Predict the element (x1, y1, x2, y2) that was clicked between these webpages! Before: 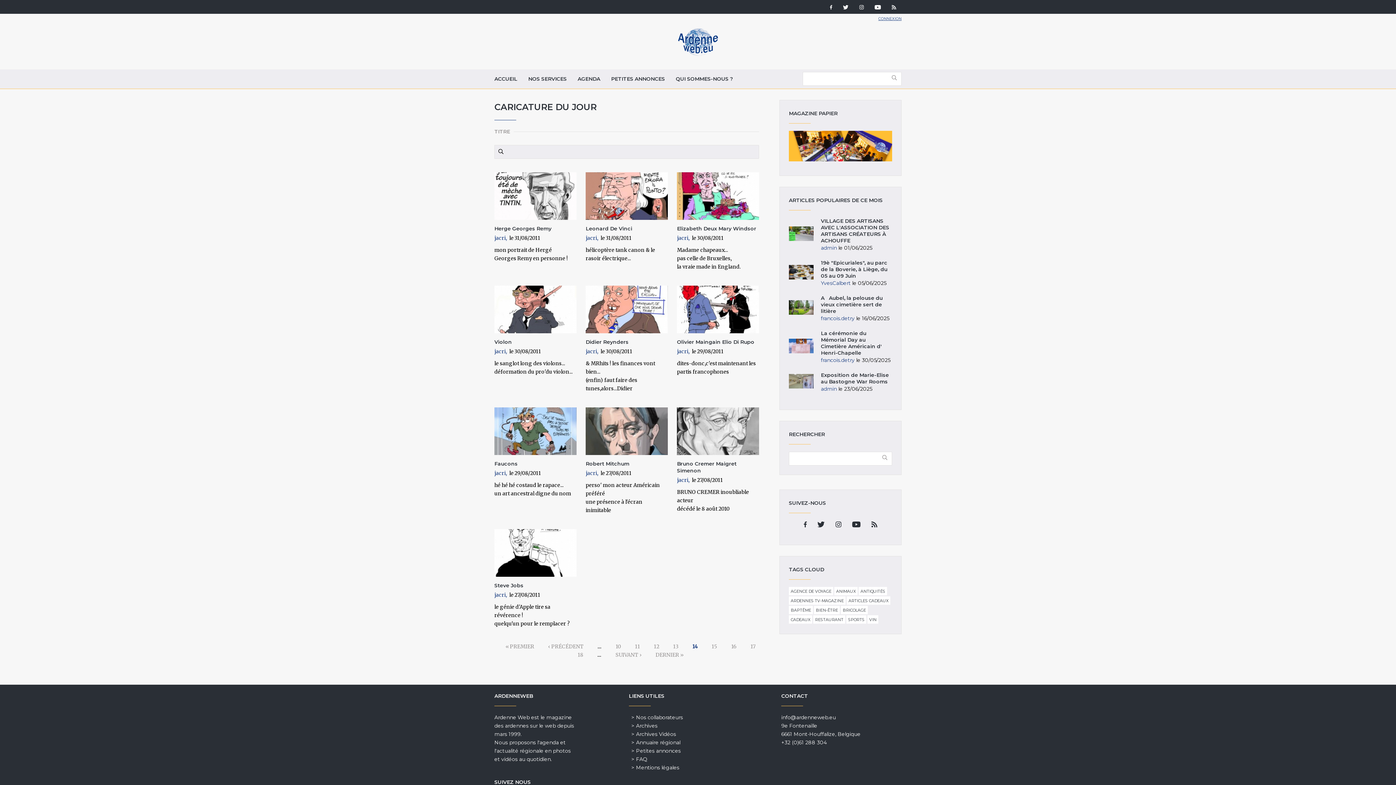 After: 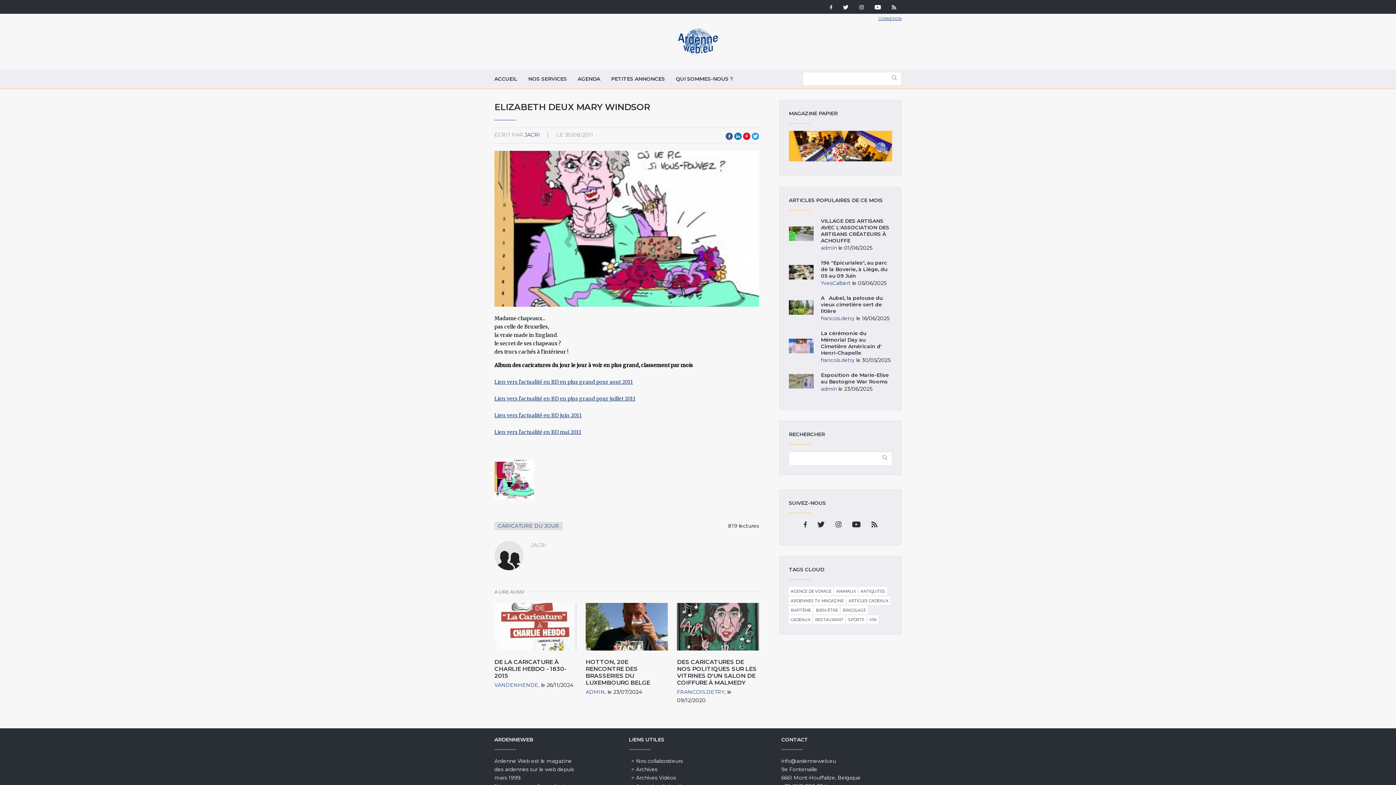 Action: bbox: (677, 172, 759, 220)